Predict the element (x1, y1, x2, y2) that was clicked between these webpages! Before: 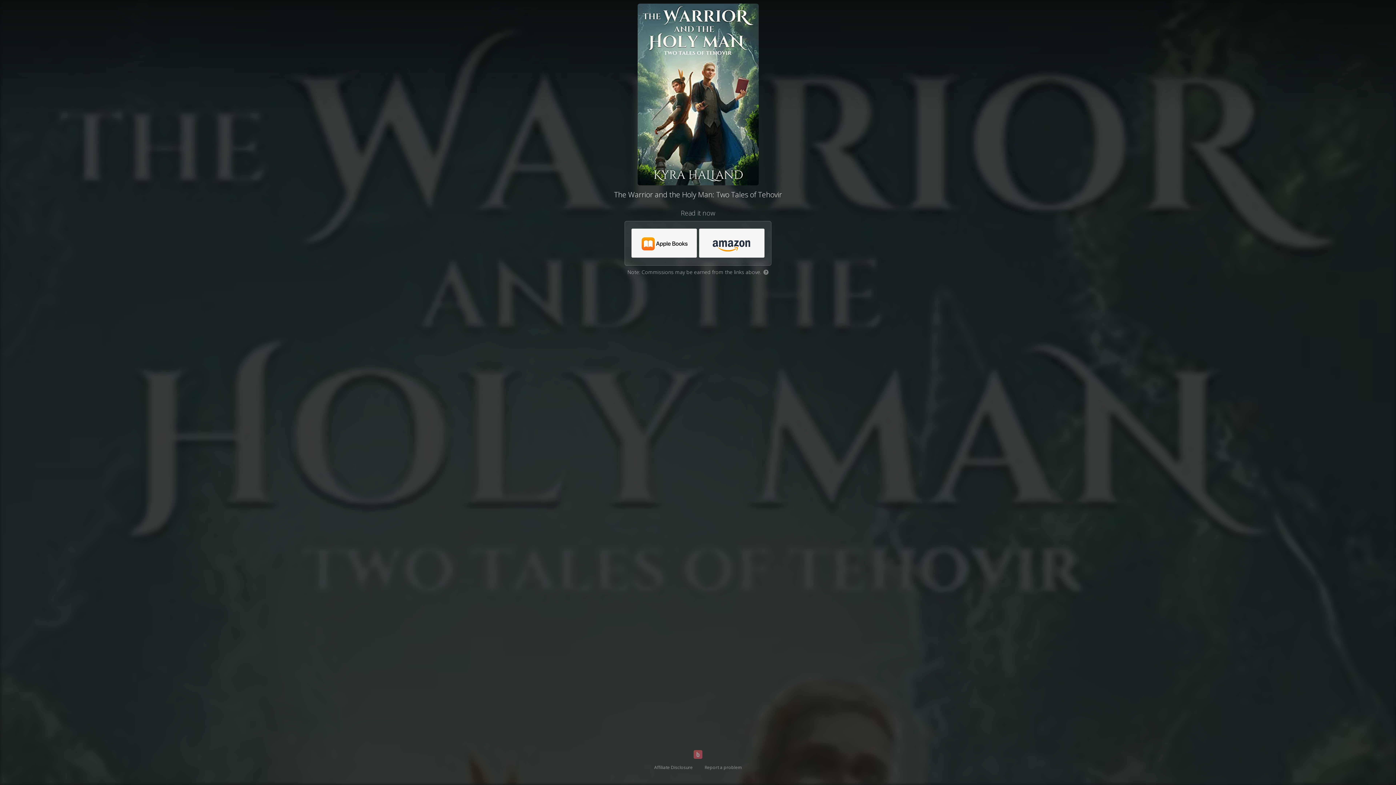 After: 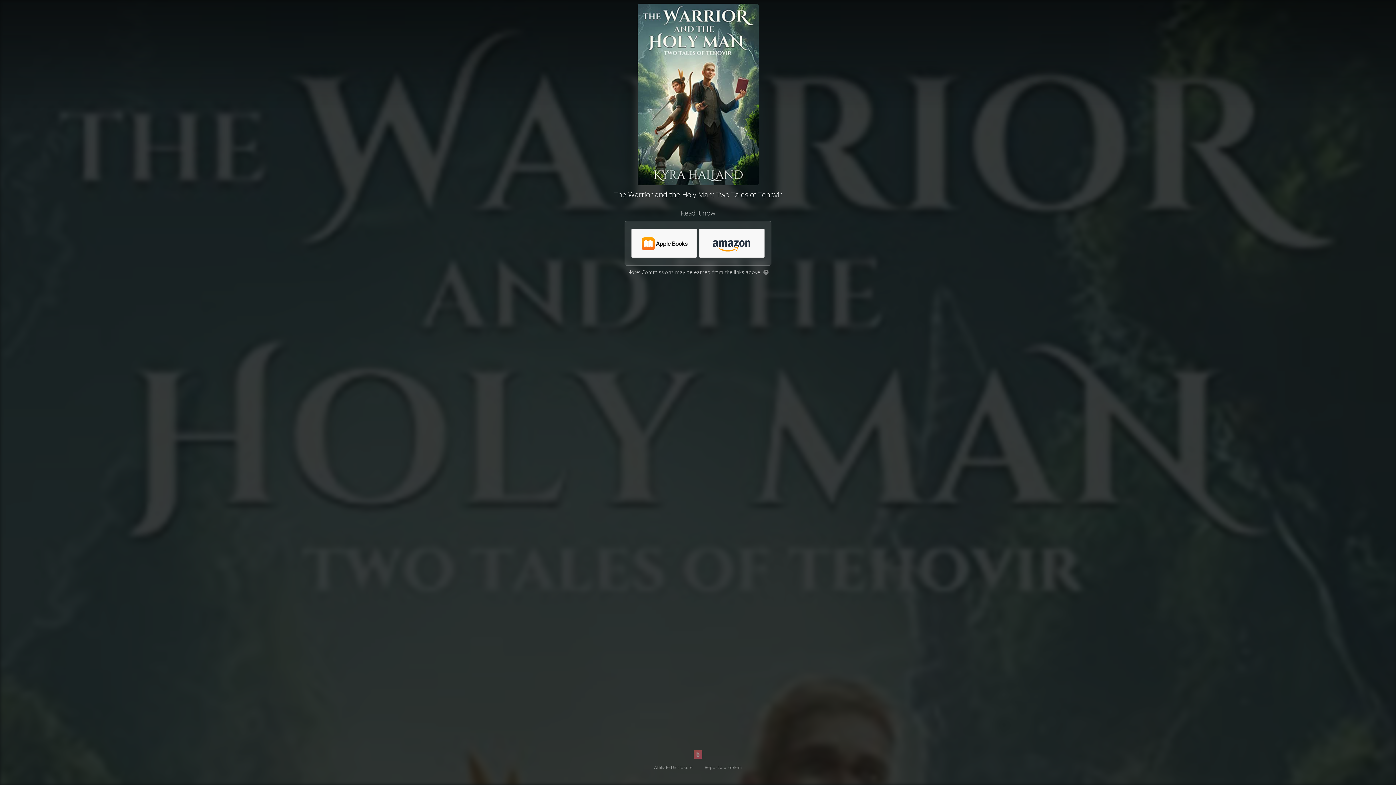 Action: label: ? bbox: (762, 268, 768, 275)